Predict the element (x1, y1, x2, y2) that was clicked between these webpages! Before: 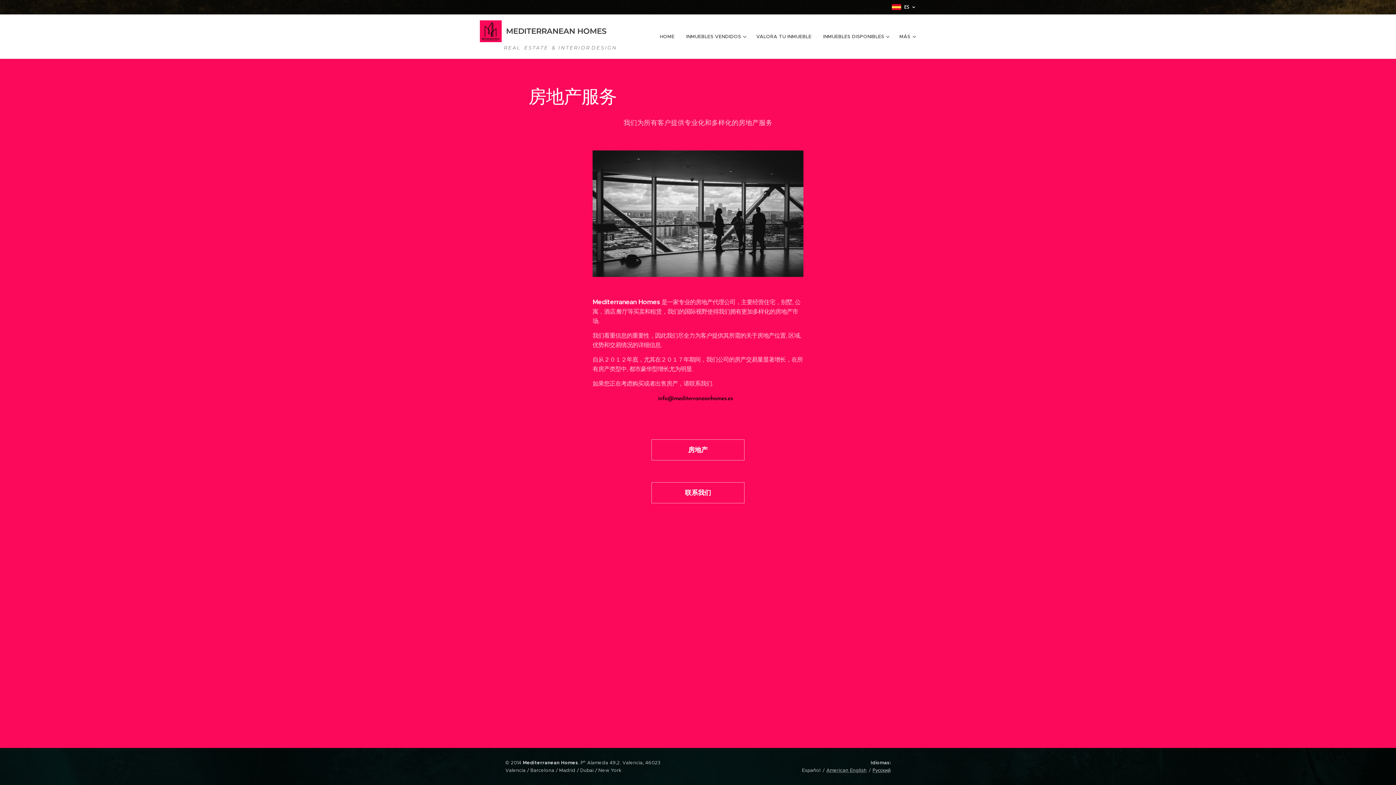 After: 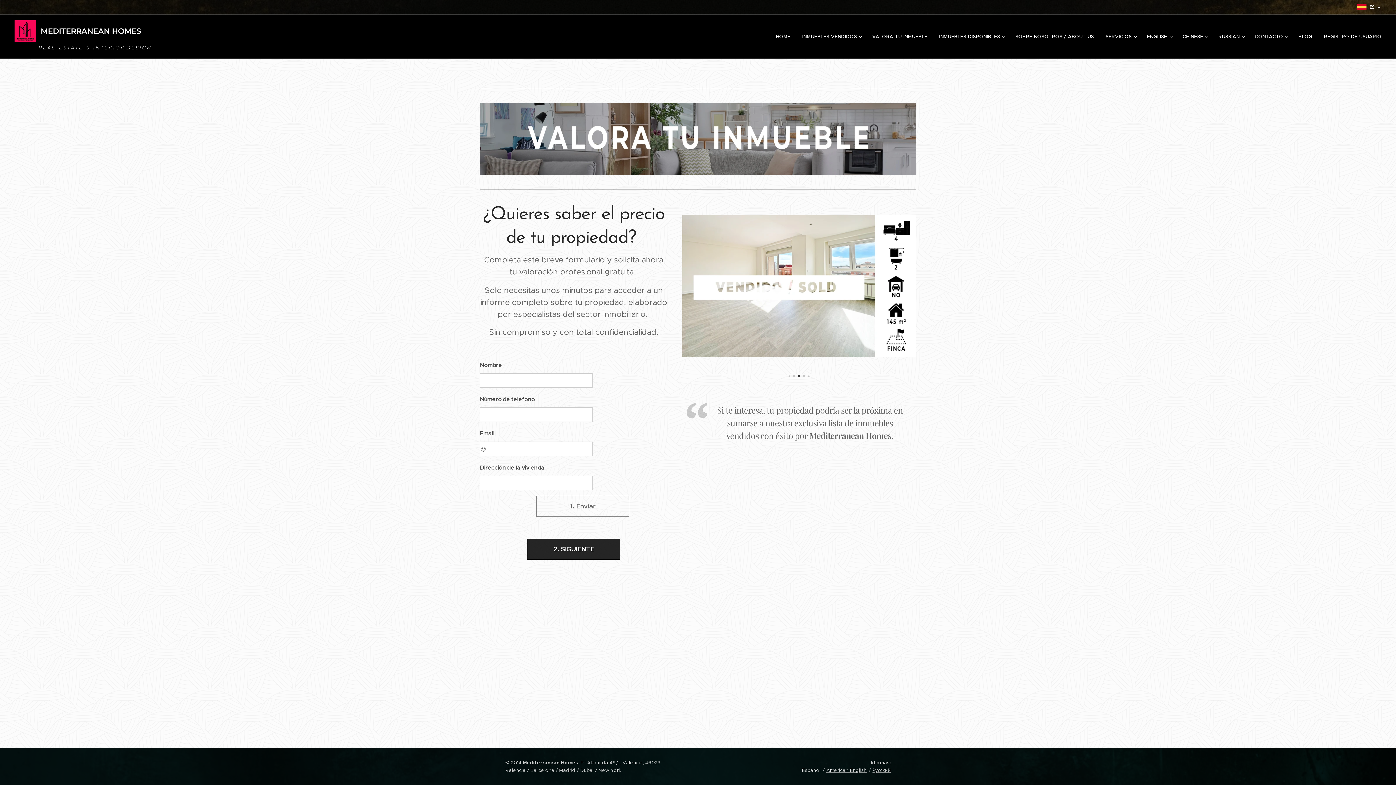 Action: bbox: (750, 27, 817, 45) label: VALORA TU INMUEBLE